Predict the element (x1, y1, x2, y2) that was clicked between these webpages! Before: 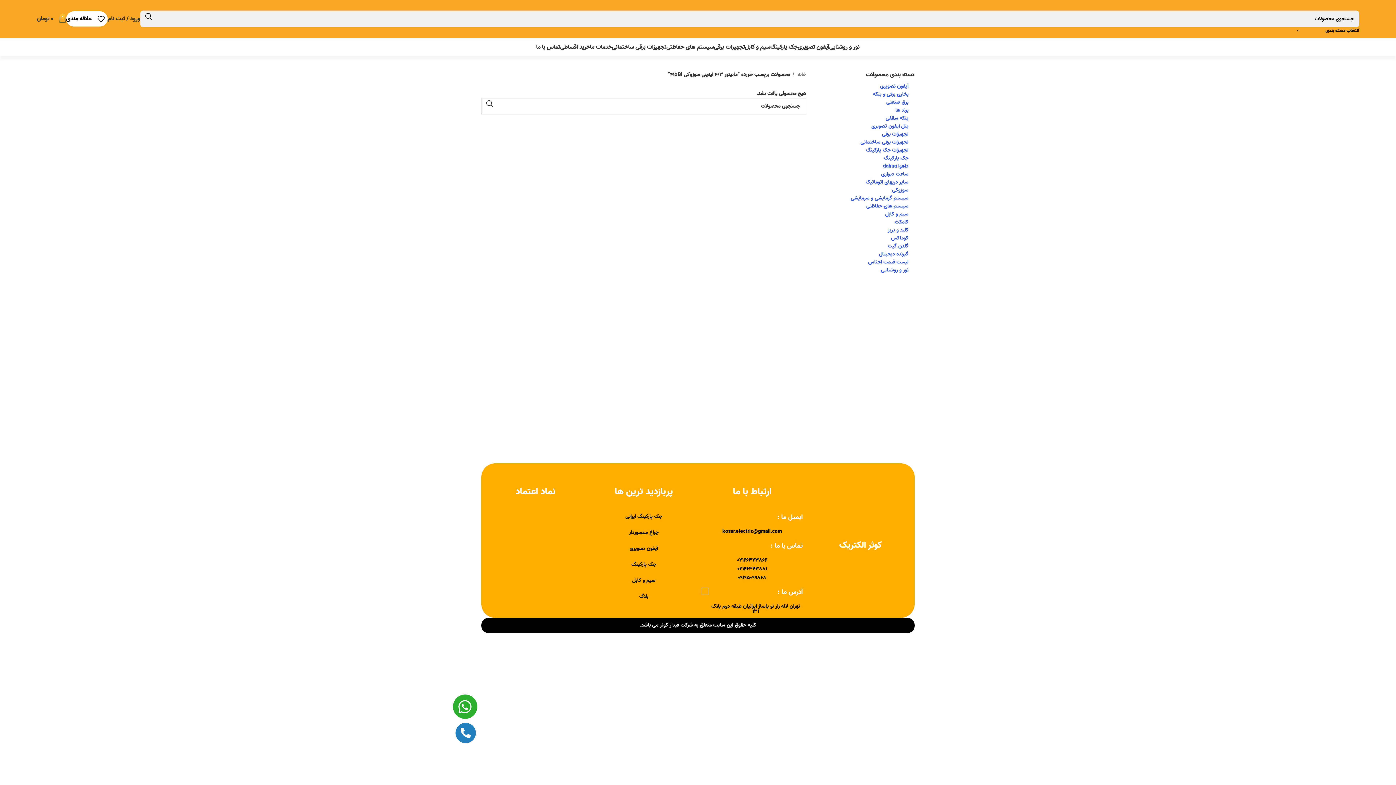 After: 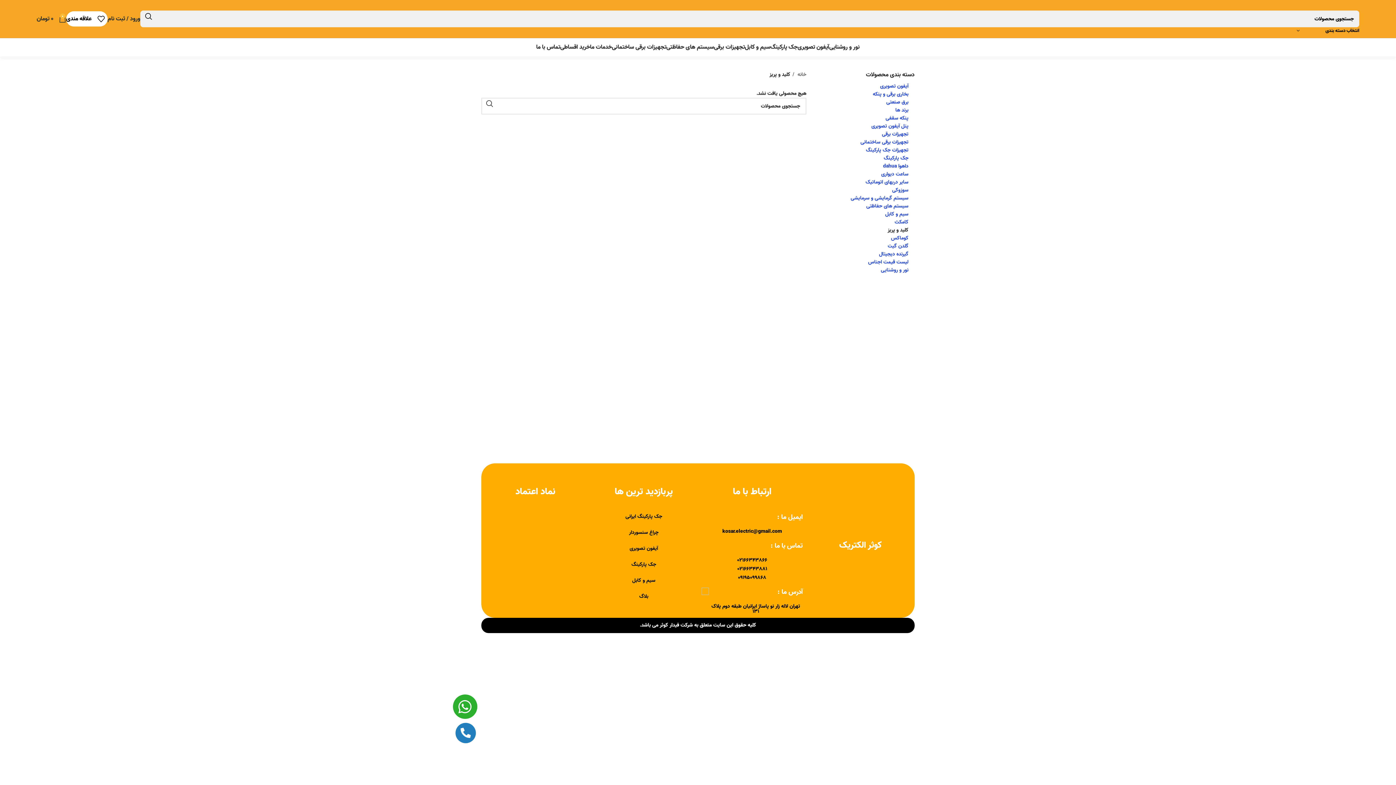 Action: label: کلید و پریز bbox: (806, 226, 908, 234)